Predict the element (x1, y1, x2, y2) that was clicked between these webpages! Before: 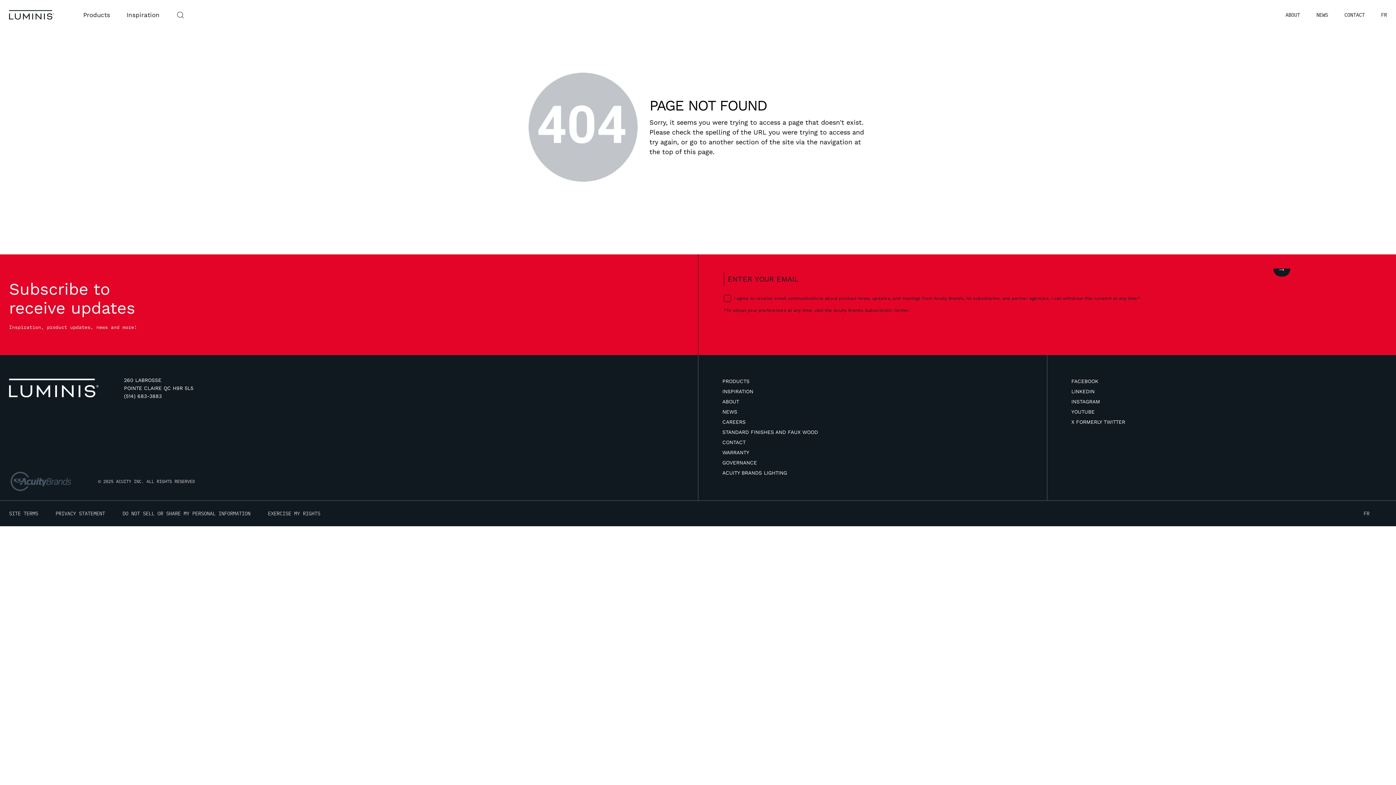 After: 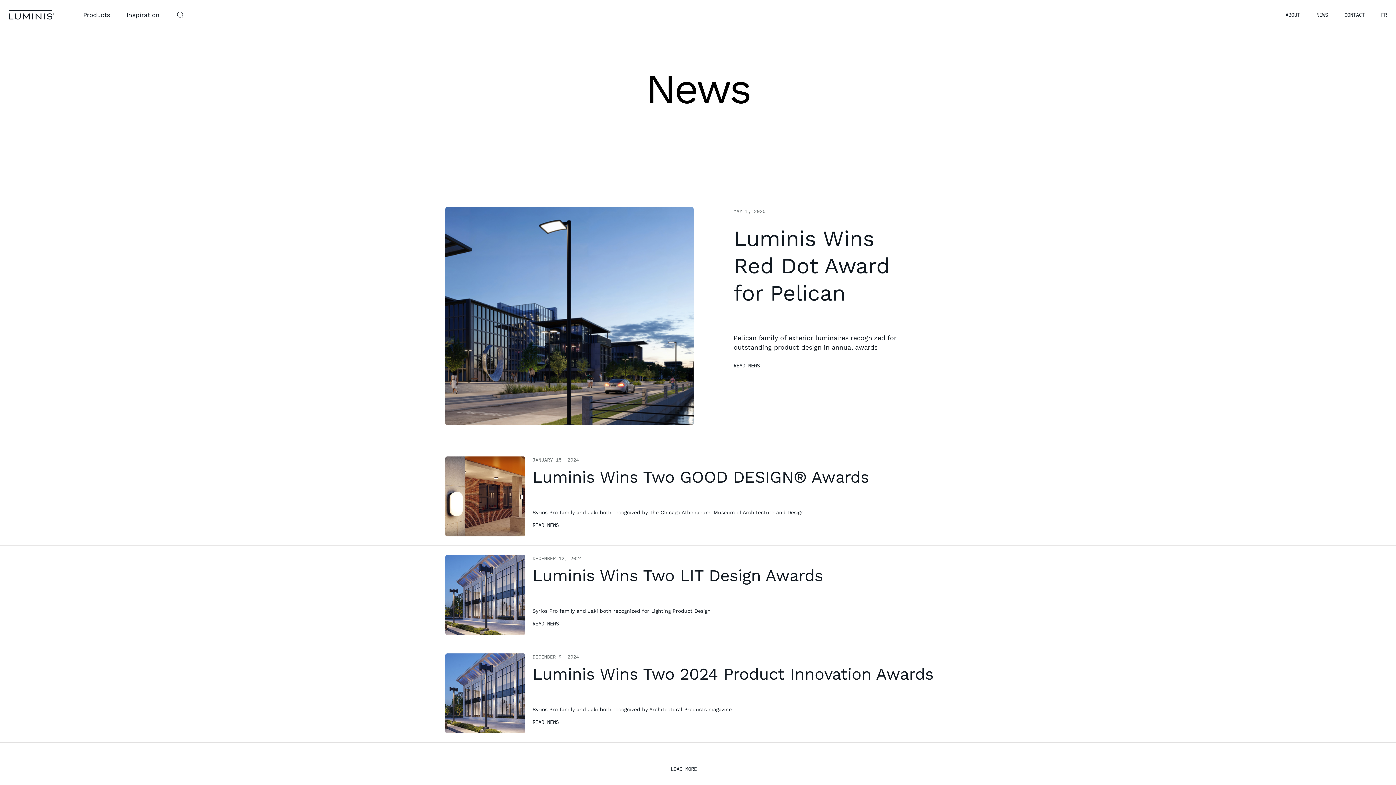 Action: label: NEWS bbox: (722, 409, 737, 414)